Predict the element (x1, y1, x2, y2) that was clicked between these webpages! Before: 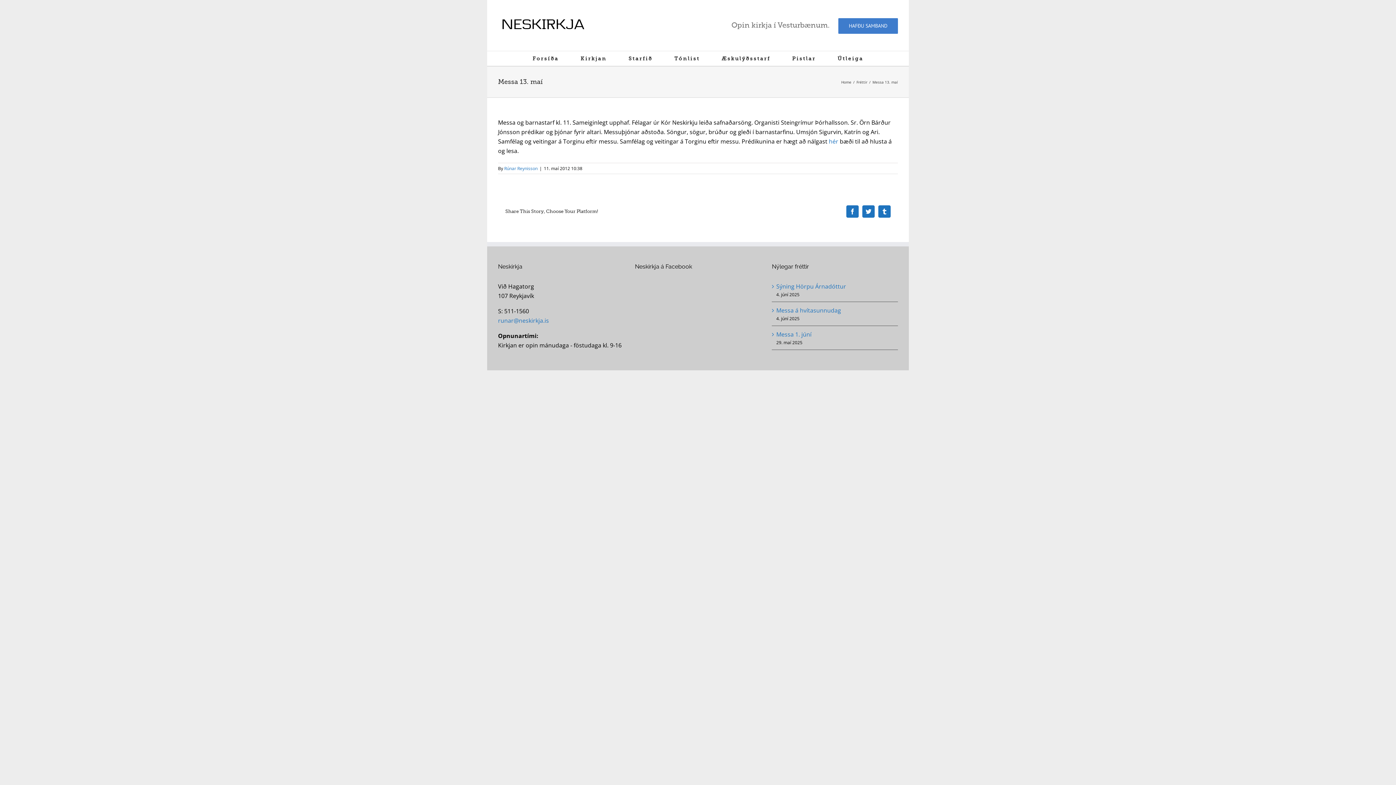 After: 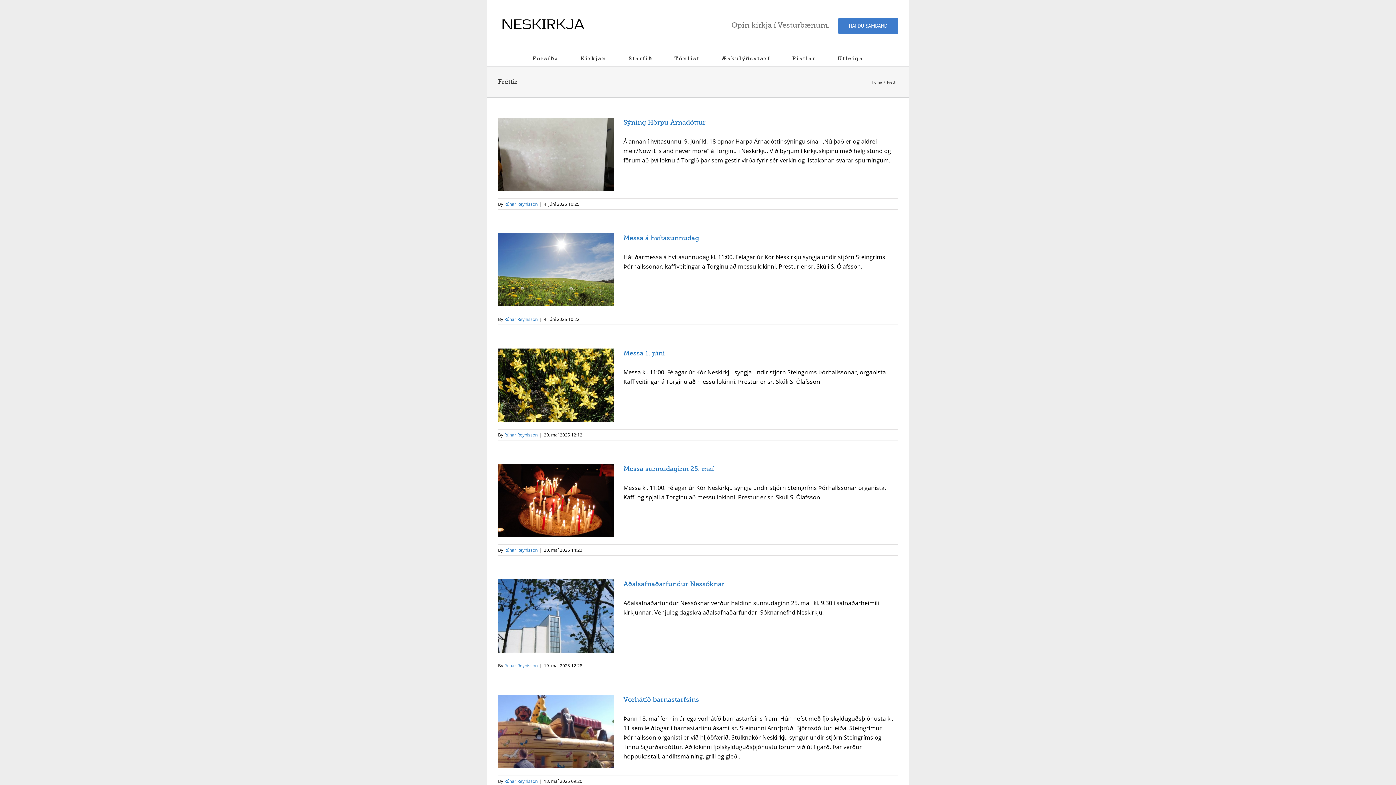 Action: bbox: (856, 79, 867, 84) label: Fréttir